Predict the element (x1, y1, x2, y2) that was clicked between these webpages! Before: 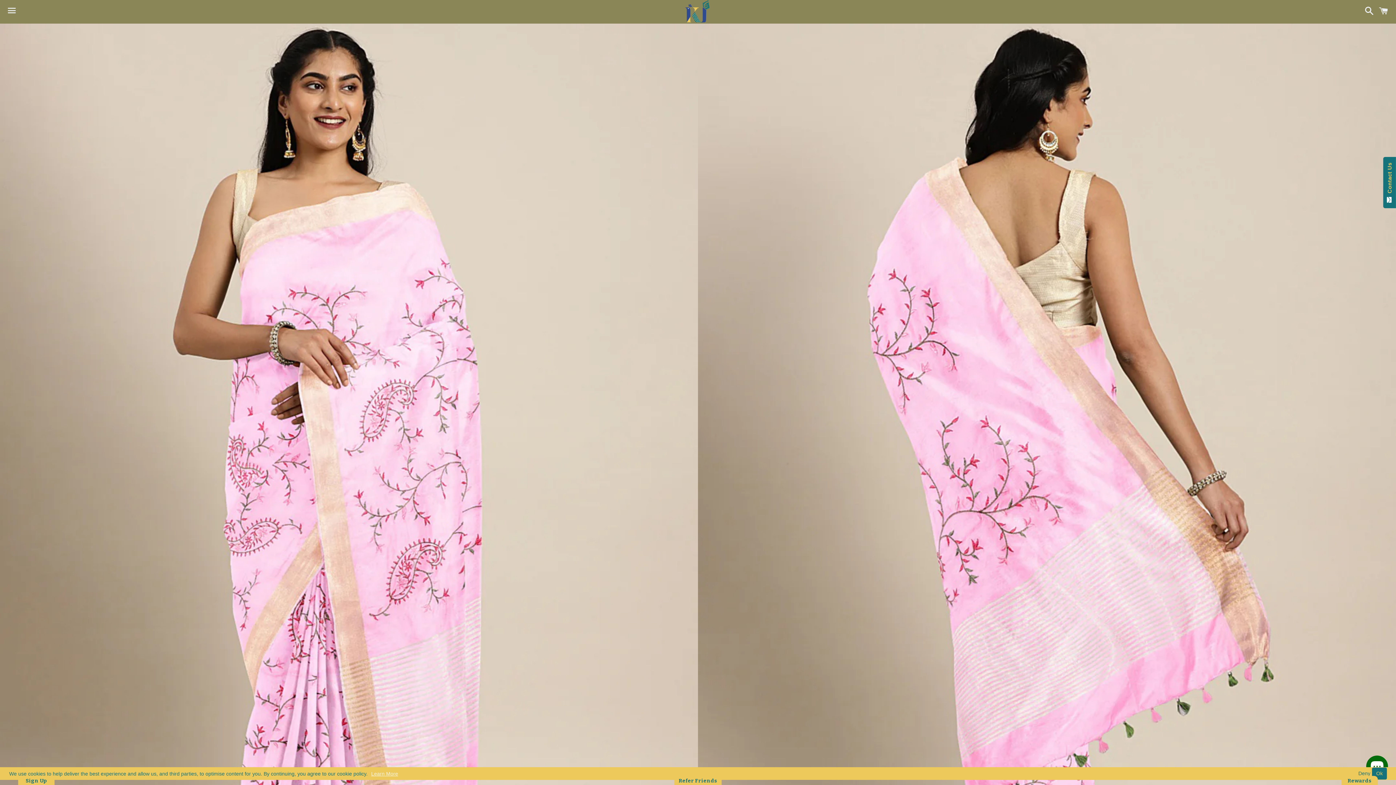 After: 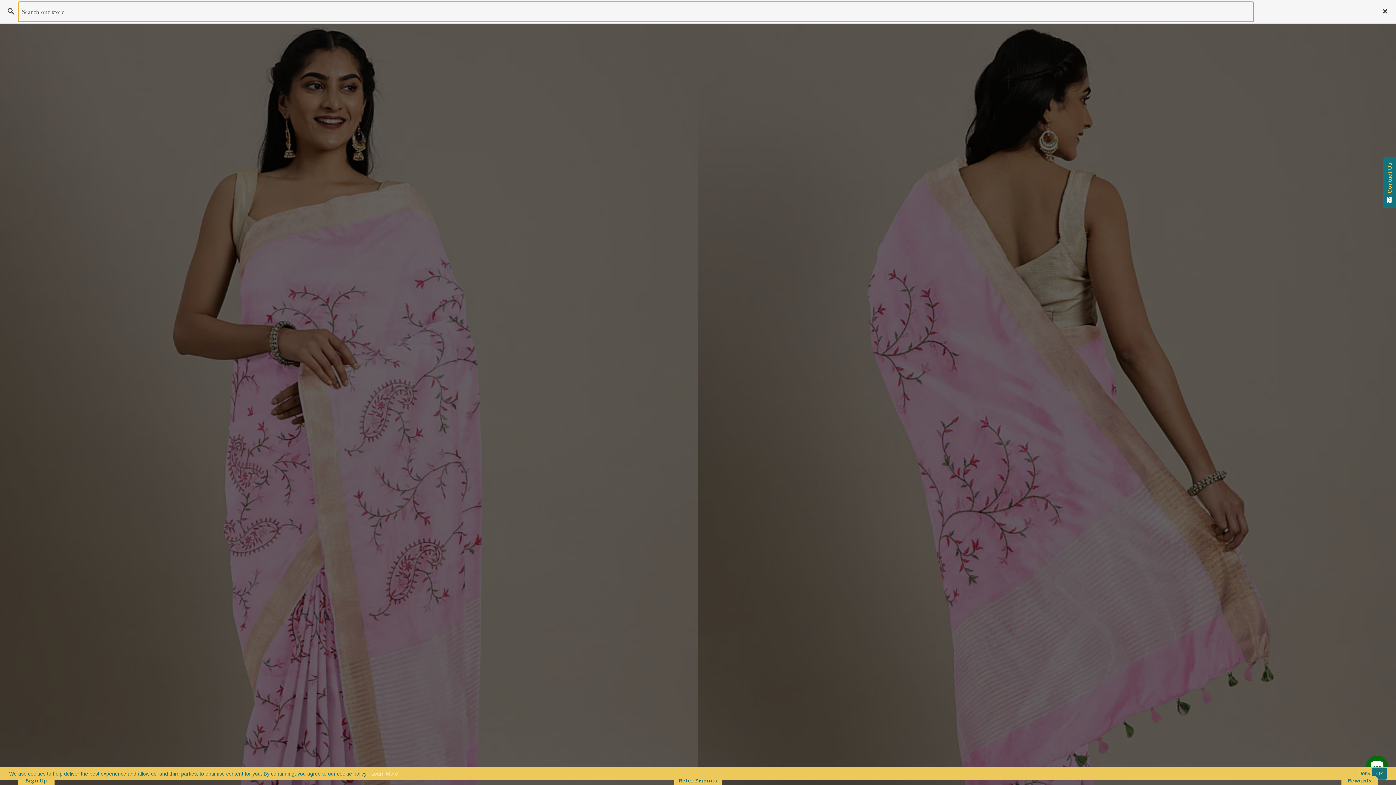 Action: bbox: (1361, 0, 1374, 22) label: Search